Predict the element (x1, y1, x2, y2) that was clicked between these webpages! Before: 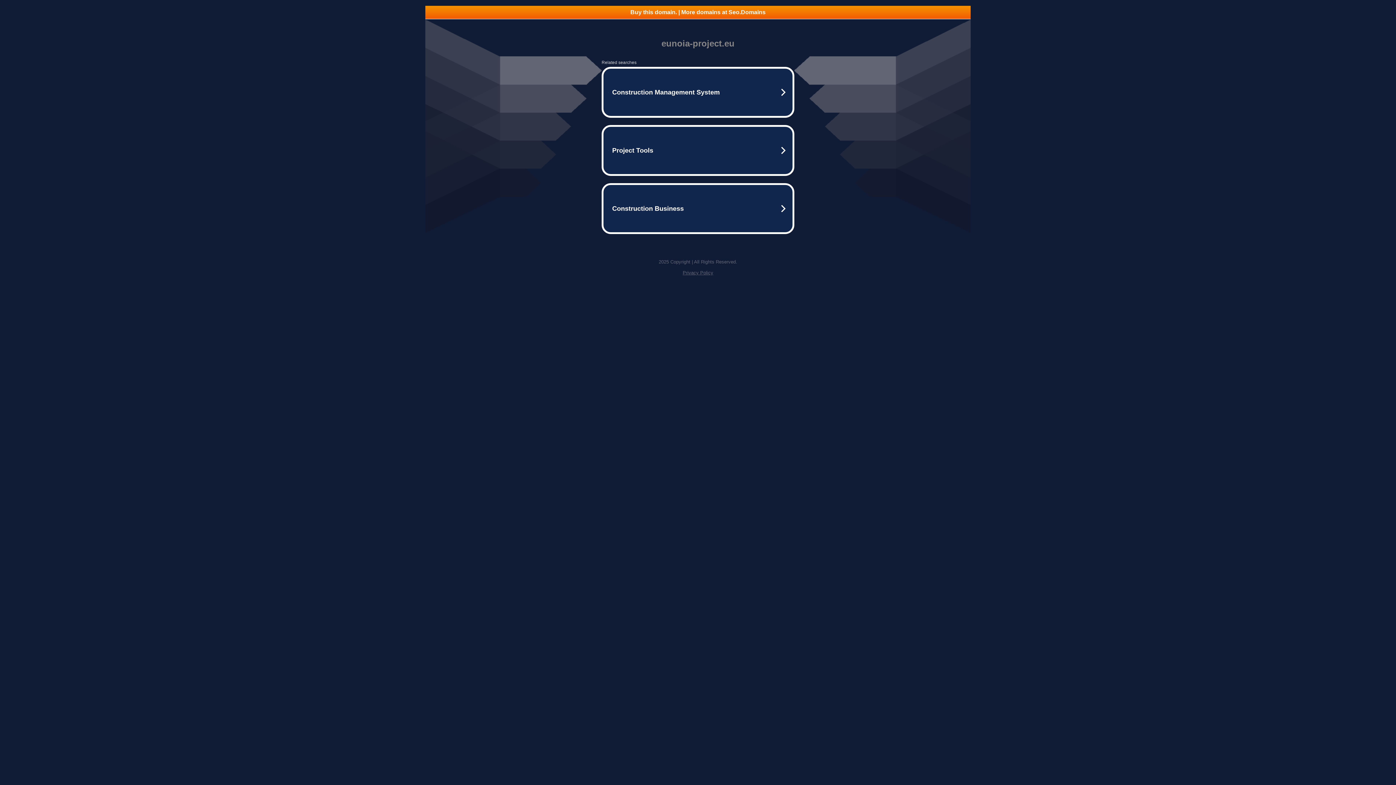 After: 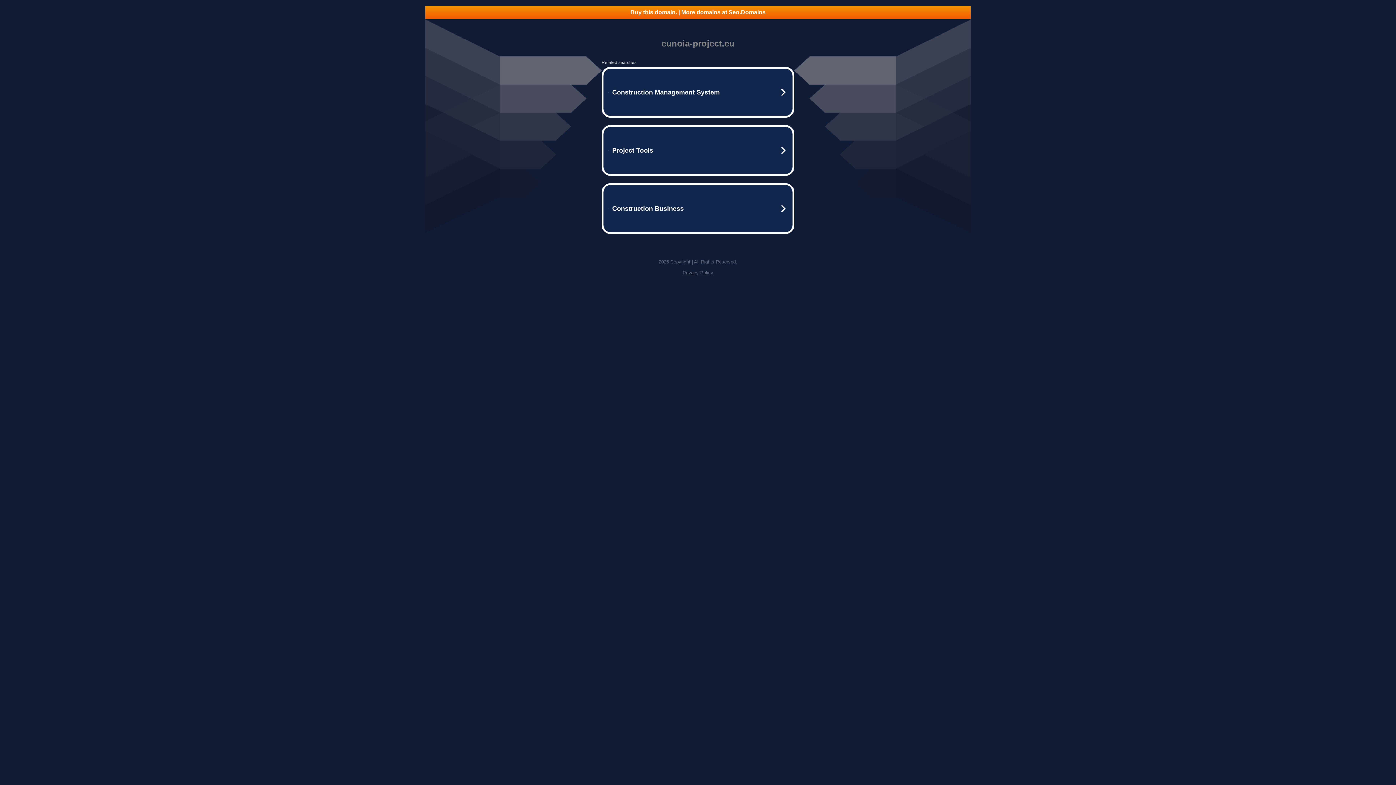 Action: bbox: (682, 270, 713, 275) label: Privacy Policy